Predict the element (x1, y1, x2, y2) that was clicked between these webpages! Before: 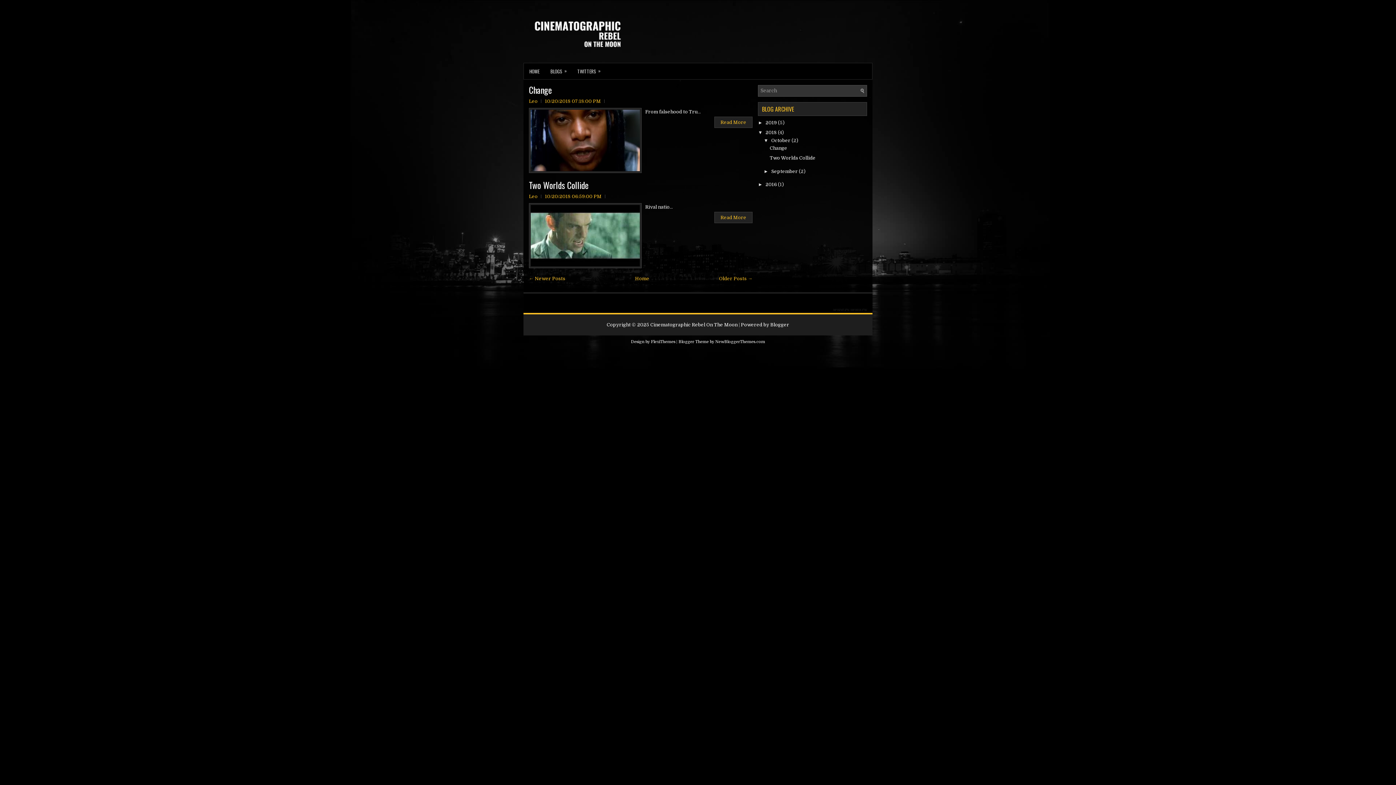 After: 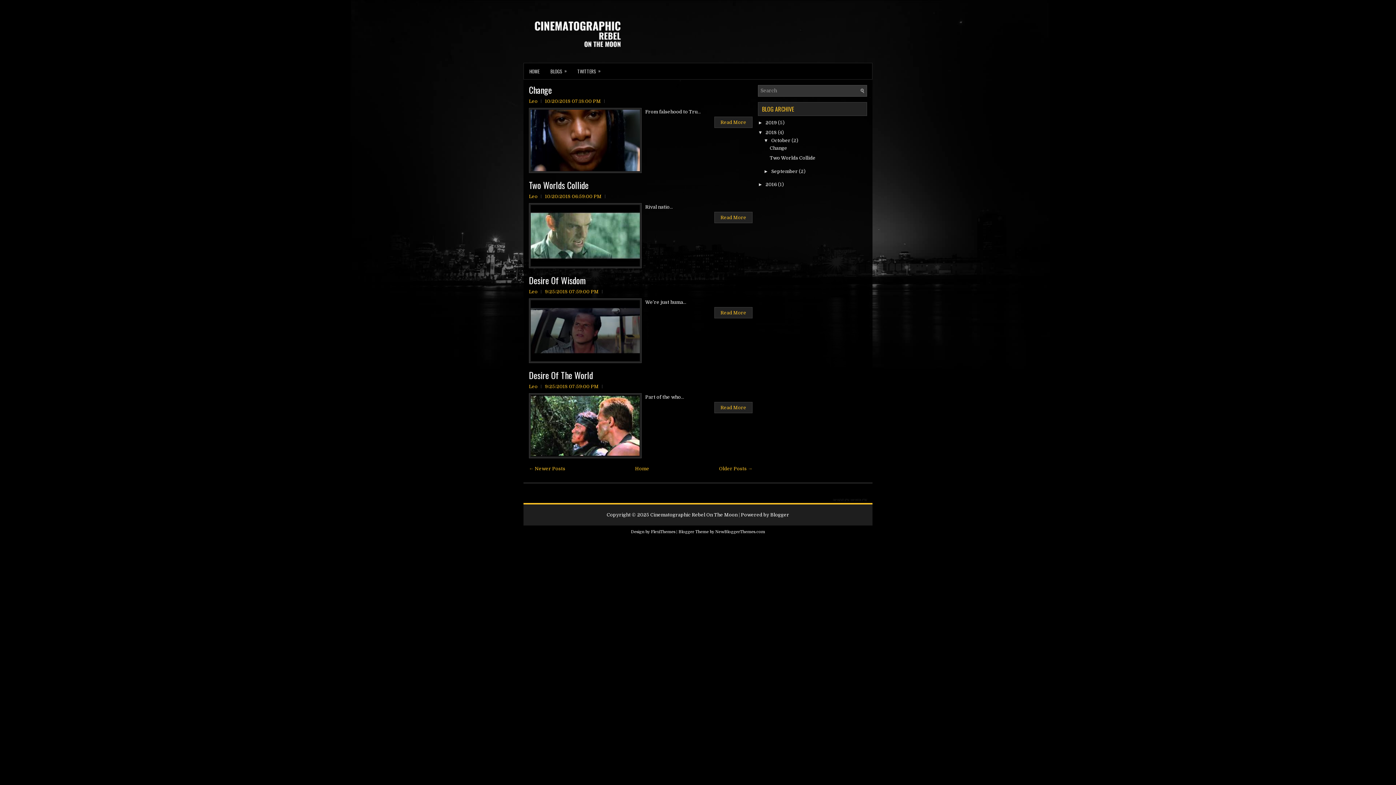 Action: label: 2018 bbox: (765, 129, 777, 135)